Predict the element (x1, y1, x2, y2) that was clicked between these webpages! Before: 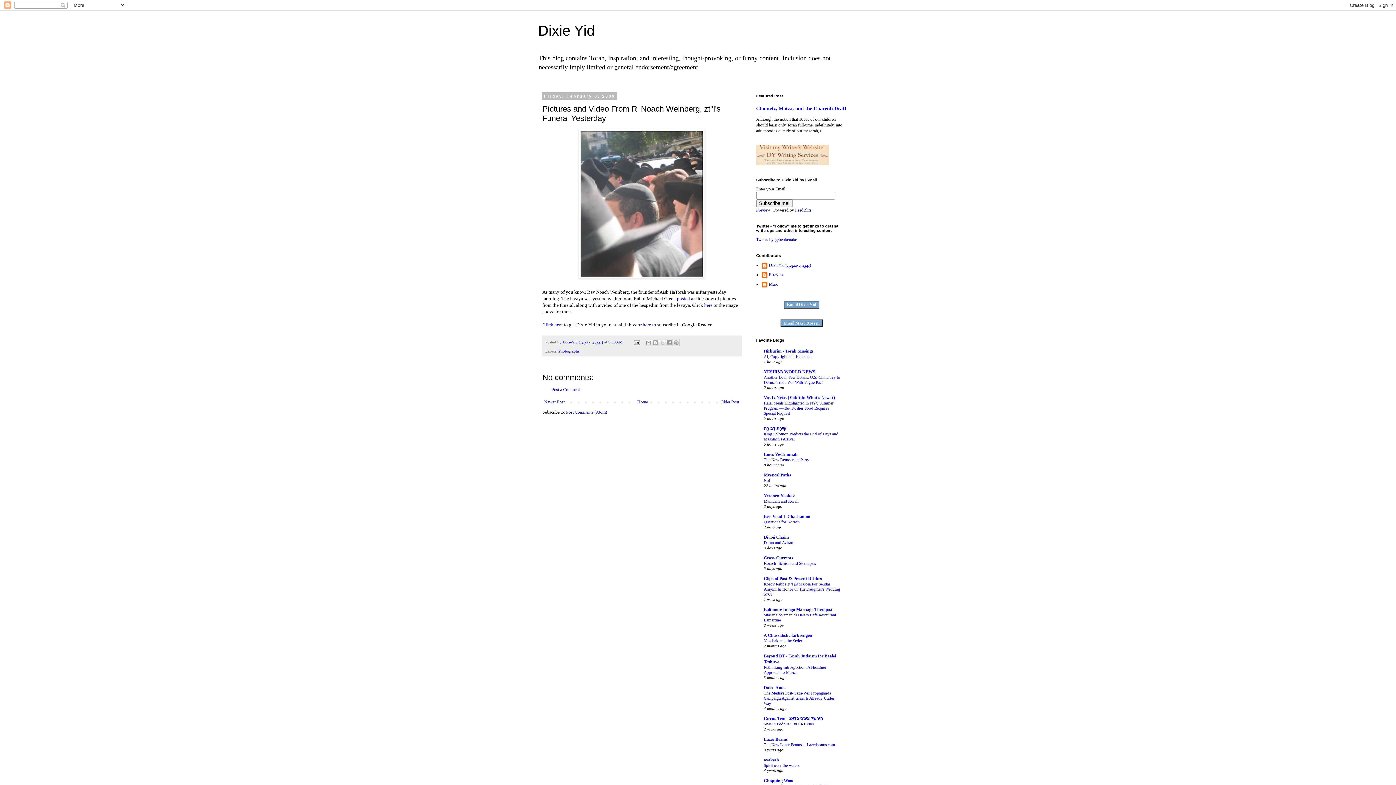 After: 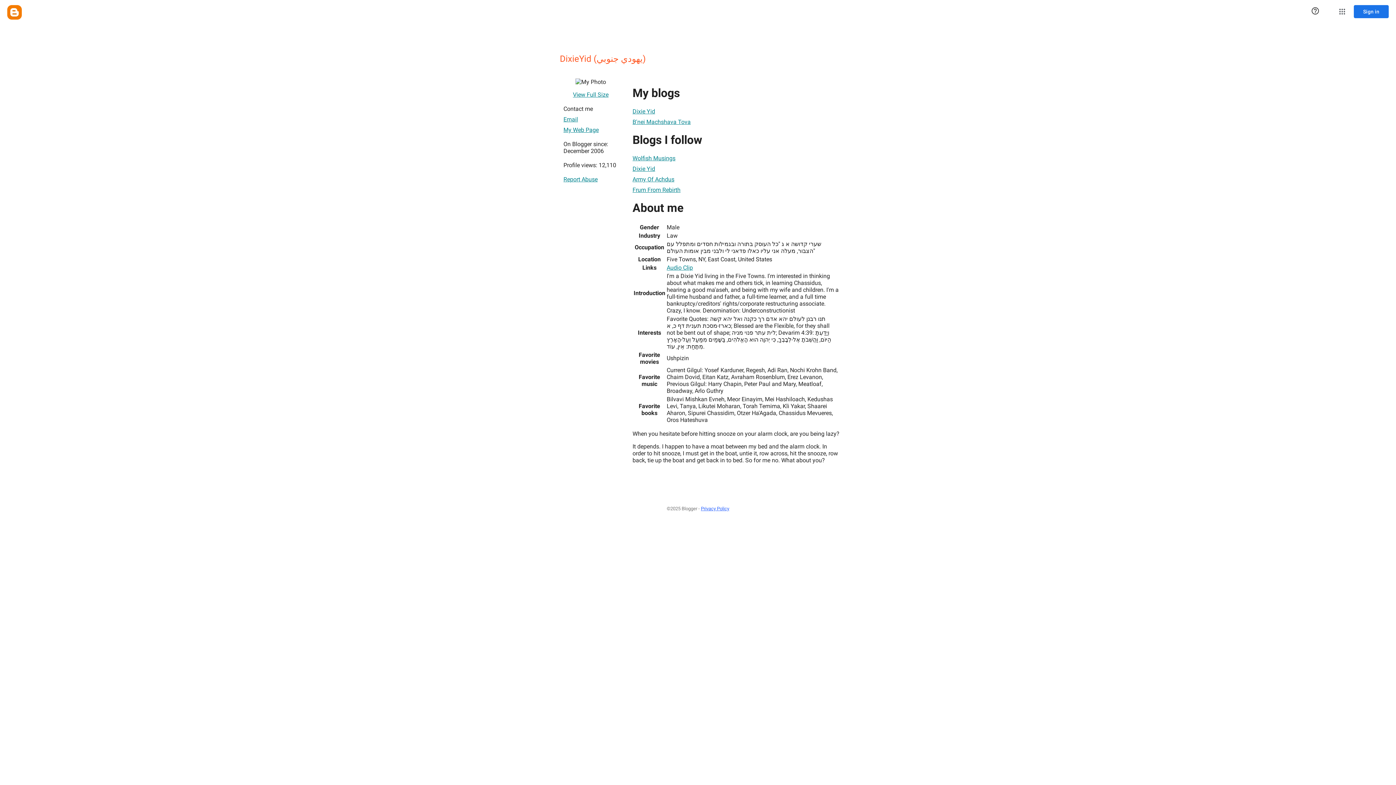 Action: bbox: (761, 262, 811, 270) label: DixieYid (يهودي جنوبي)